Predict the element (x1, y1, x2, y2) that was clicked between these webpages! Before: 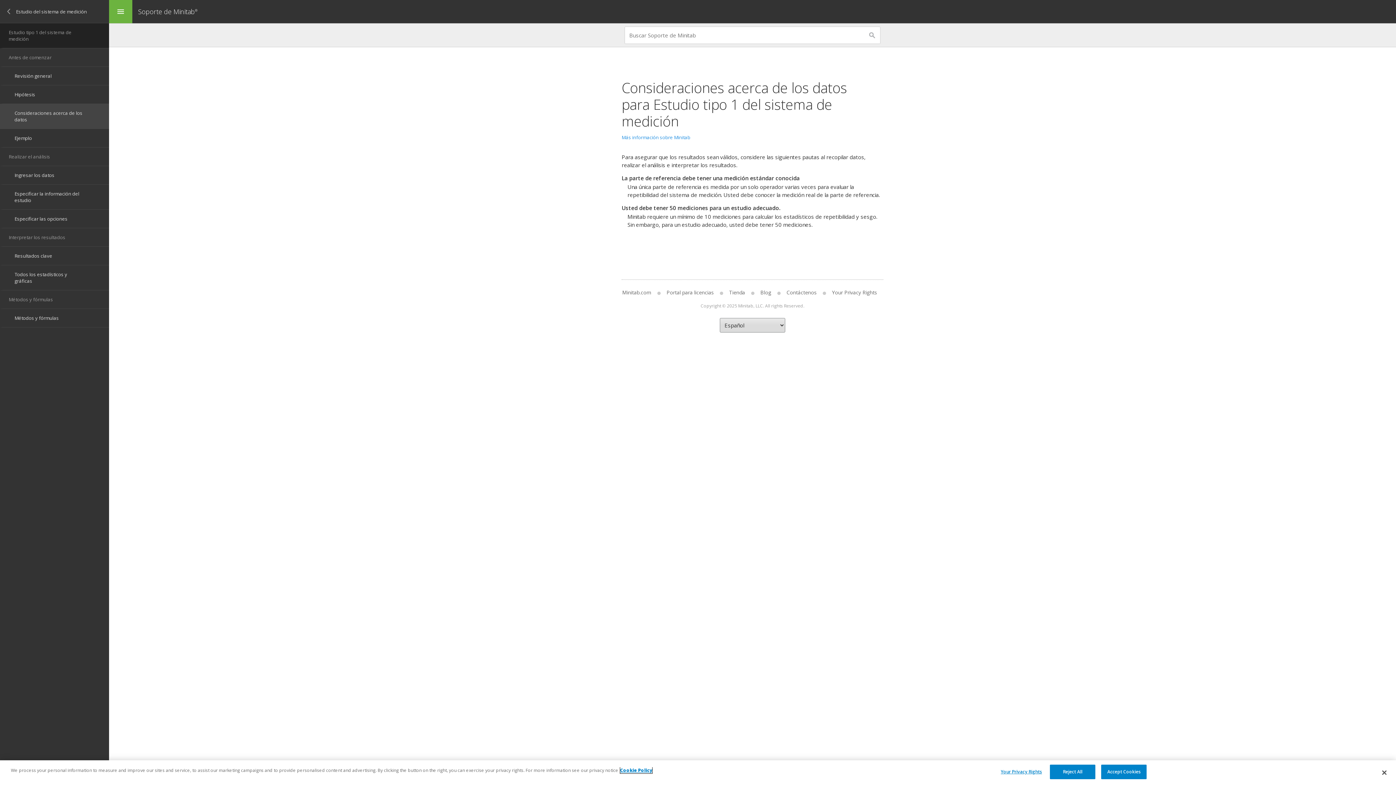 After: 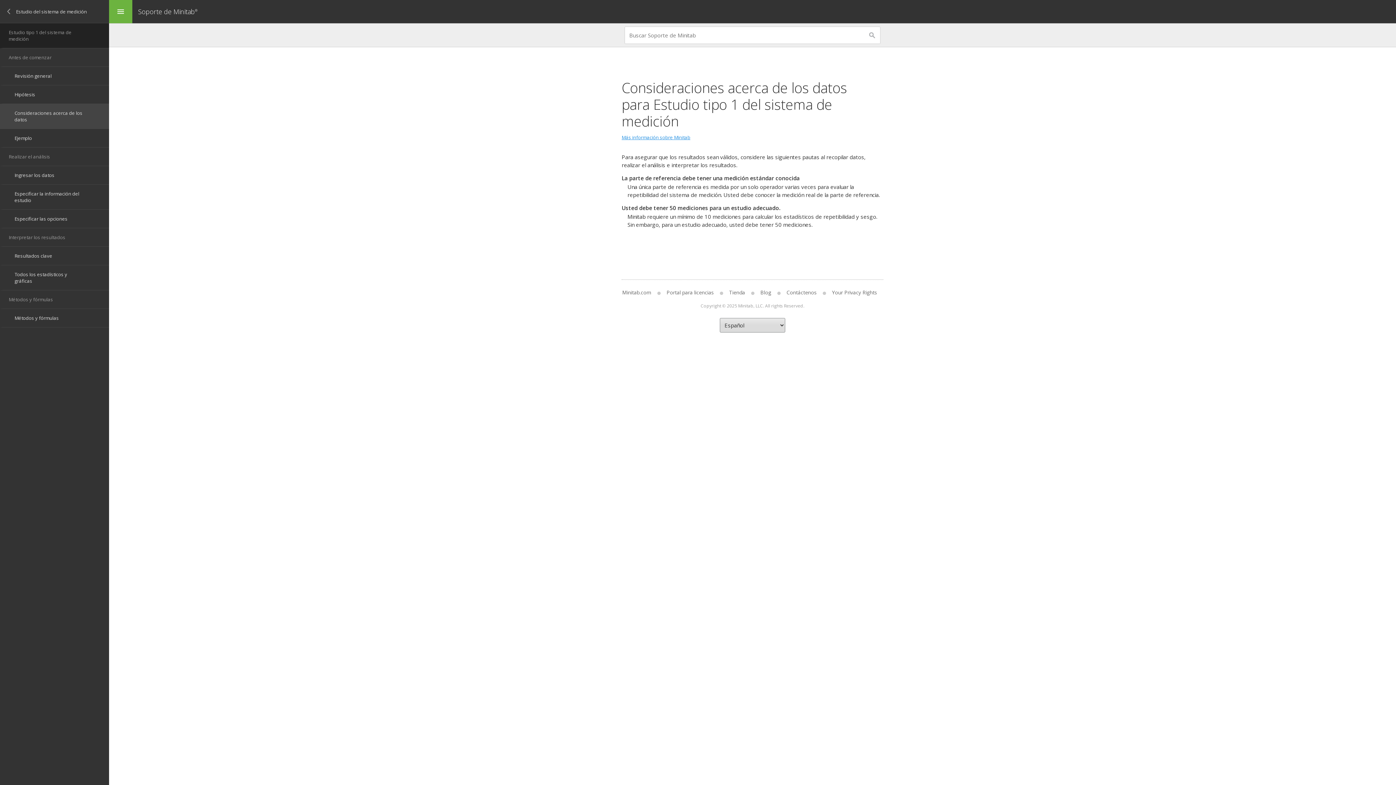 Action: label: Más información sobre Minitab bbox: (621, 134, 690, 140)